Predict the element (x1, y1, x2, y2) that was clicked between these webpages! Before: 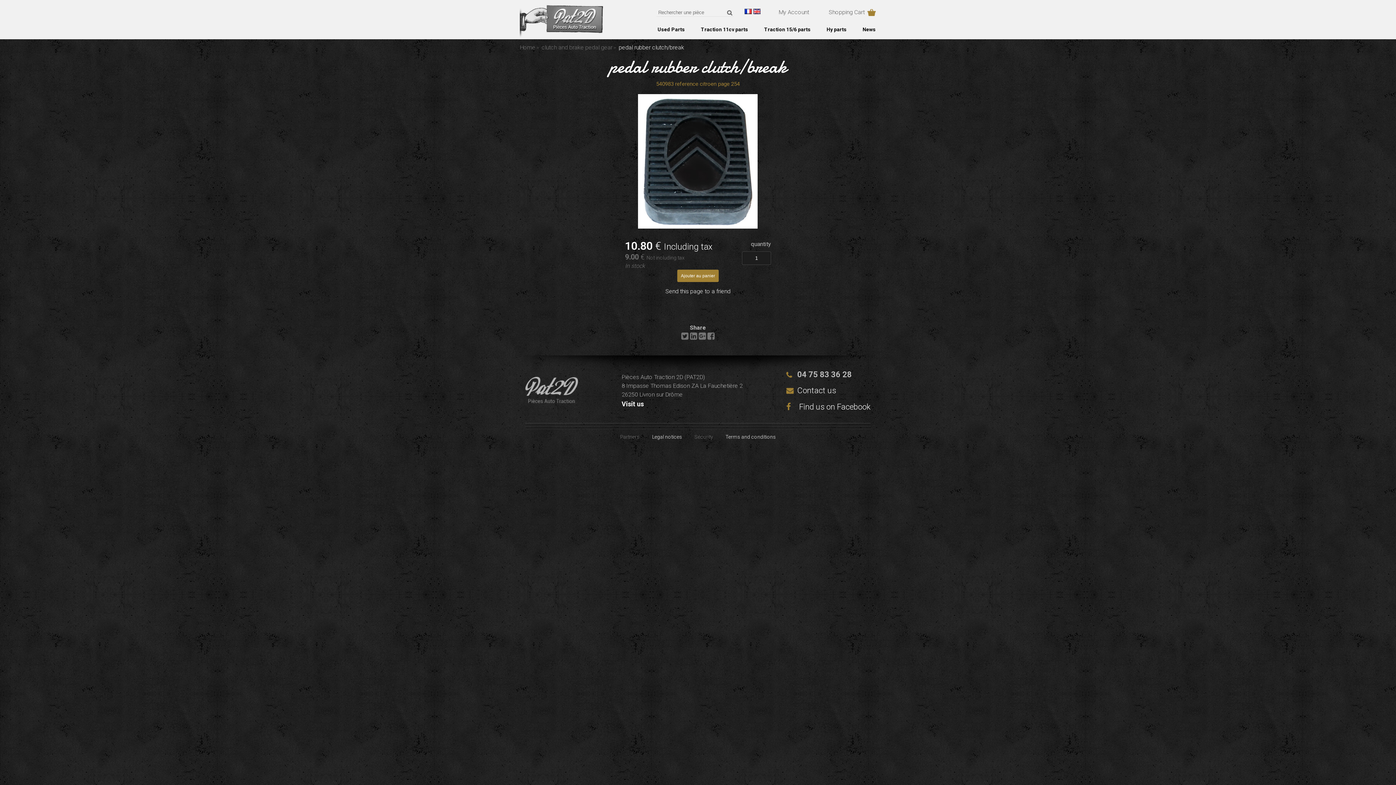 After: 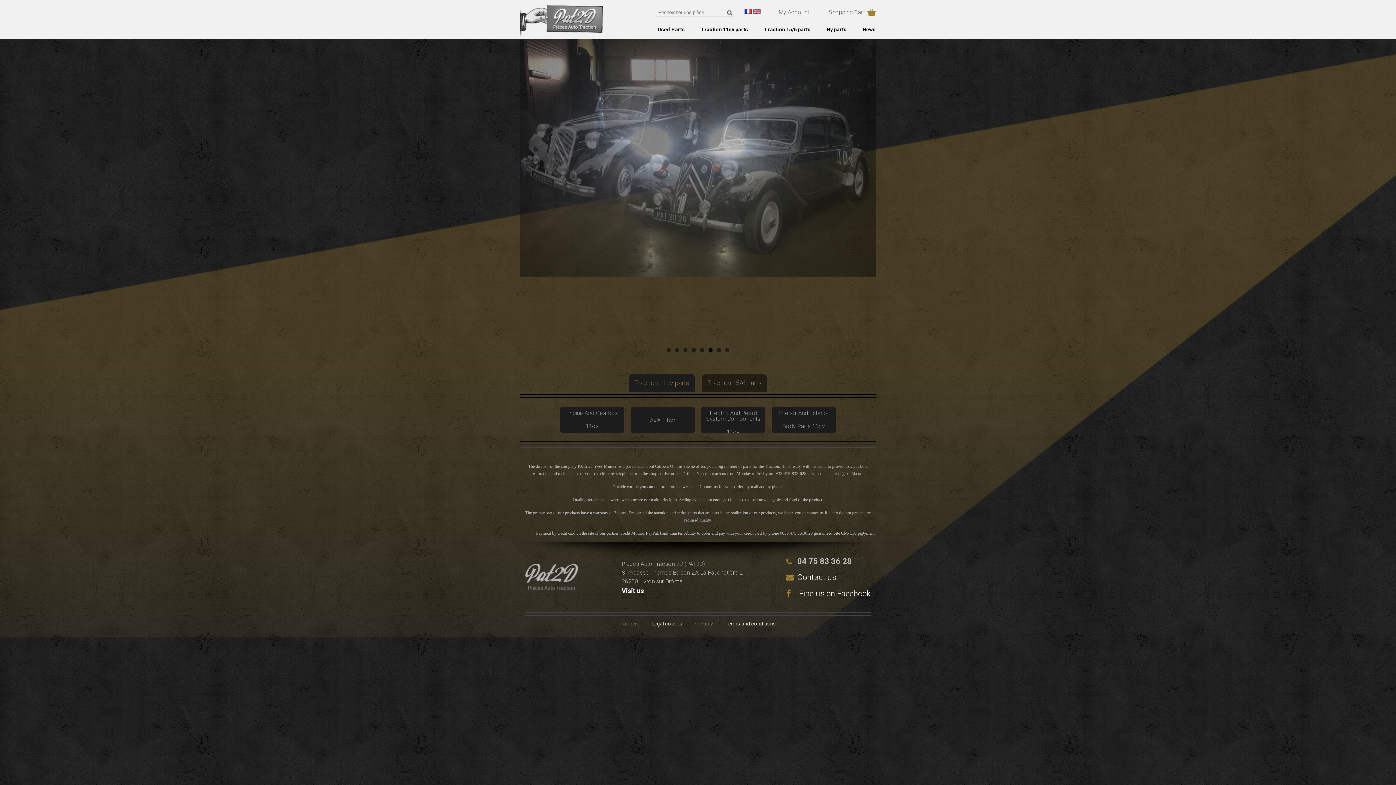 Action: bbox: (520, 44, 535, 50) label: Home